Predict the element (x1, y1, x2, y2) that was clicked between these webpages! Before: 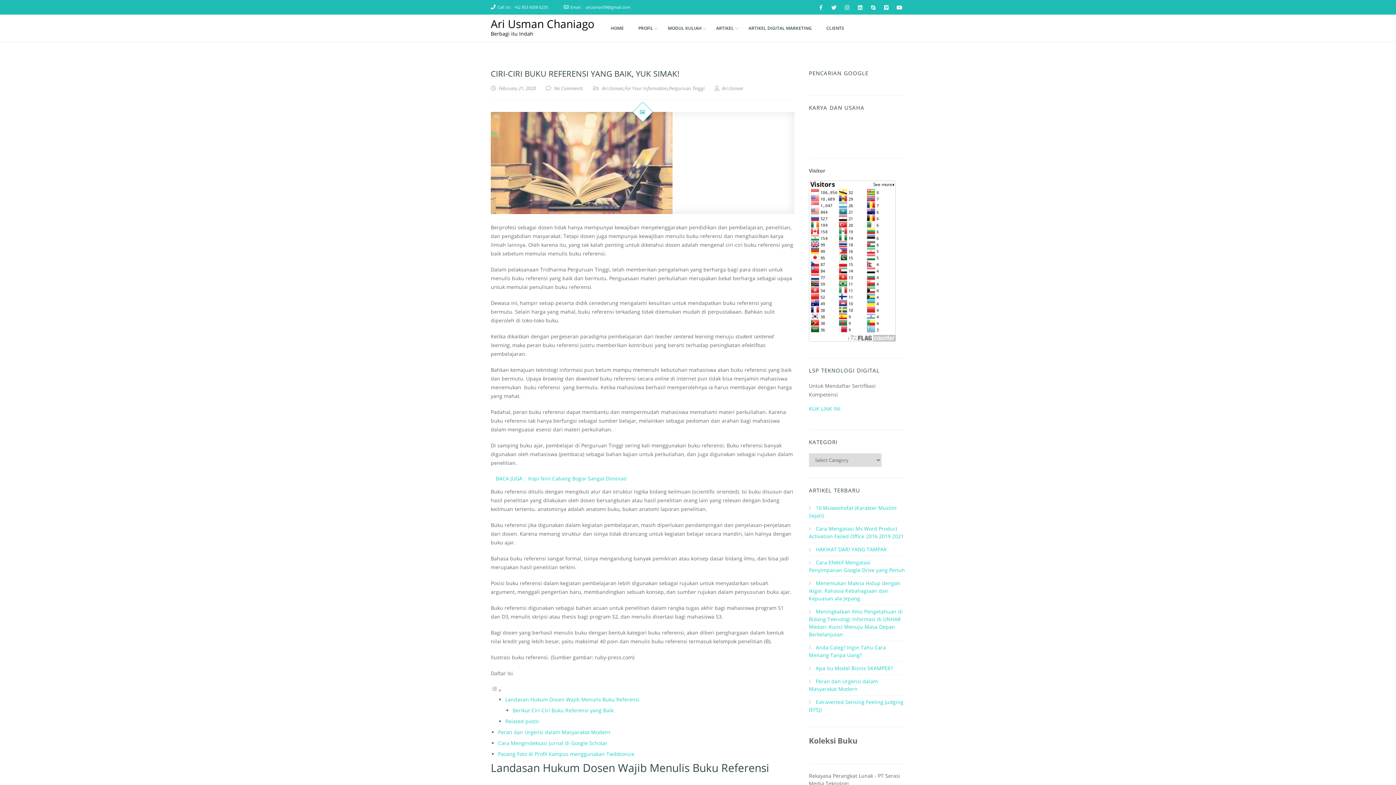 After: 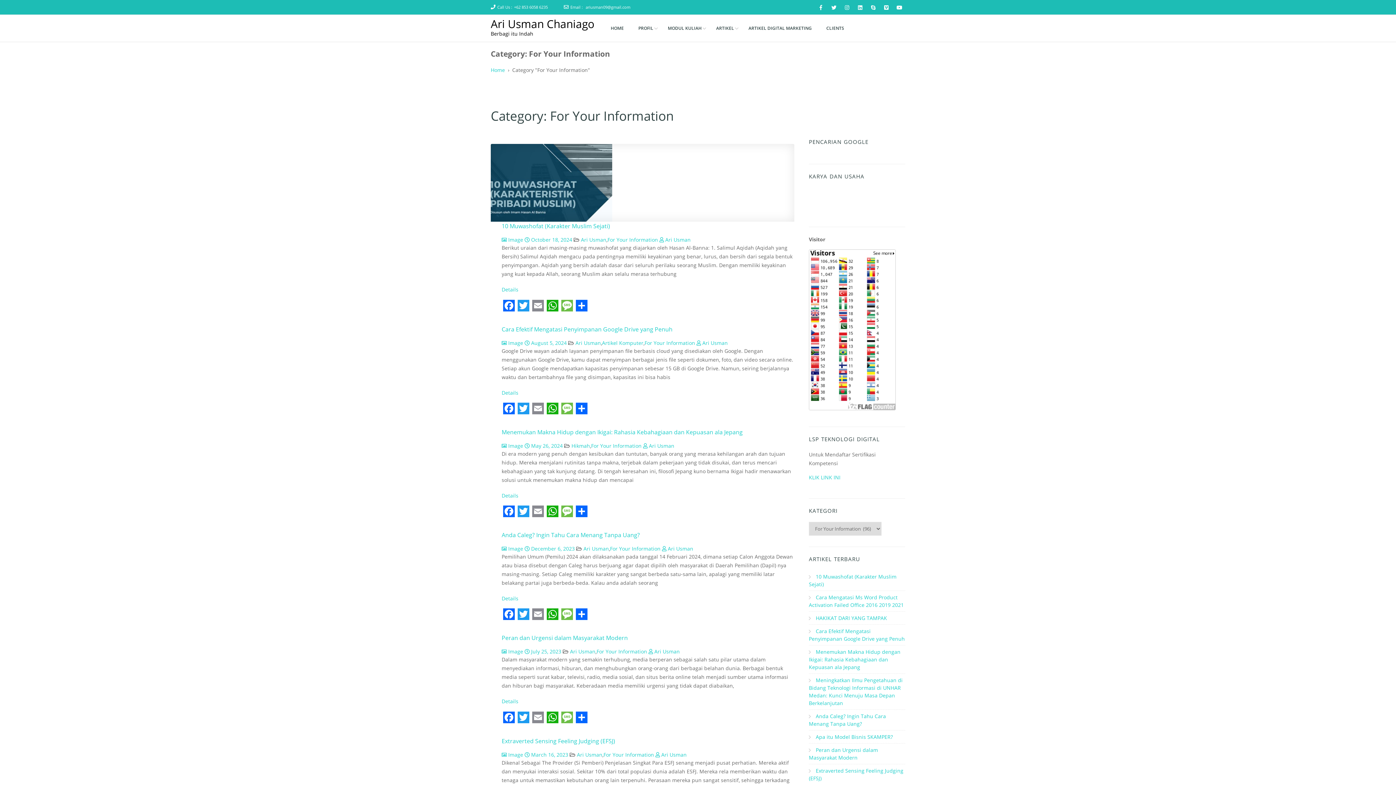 Action: label: For Your Information bbox: (624, 85, 668, 91)